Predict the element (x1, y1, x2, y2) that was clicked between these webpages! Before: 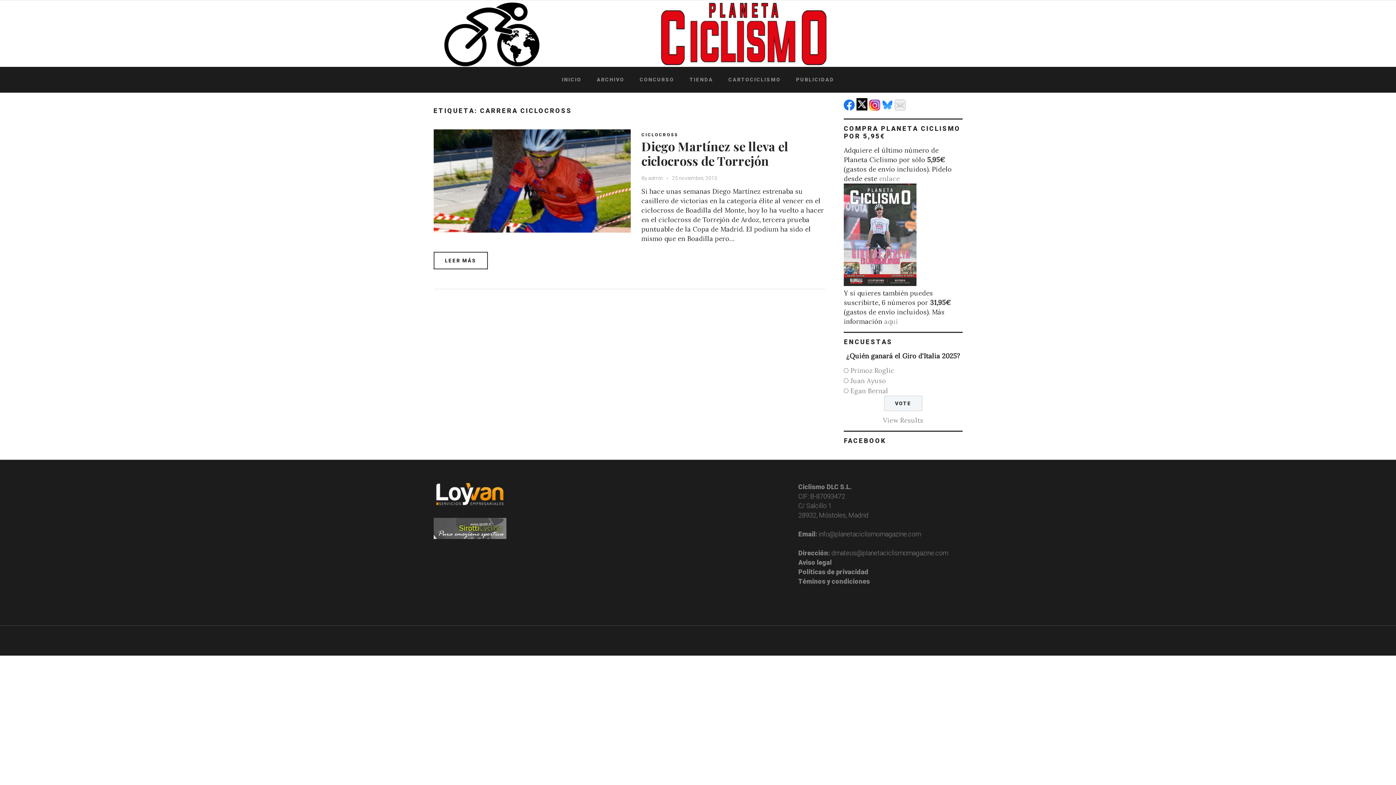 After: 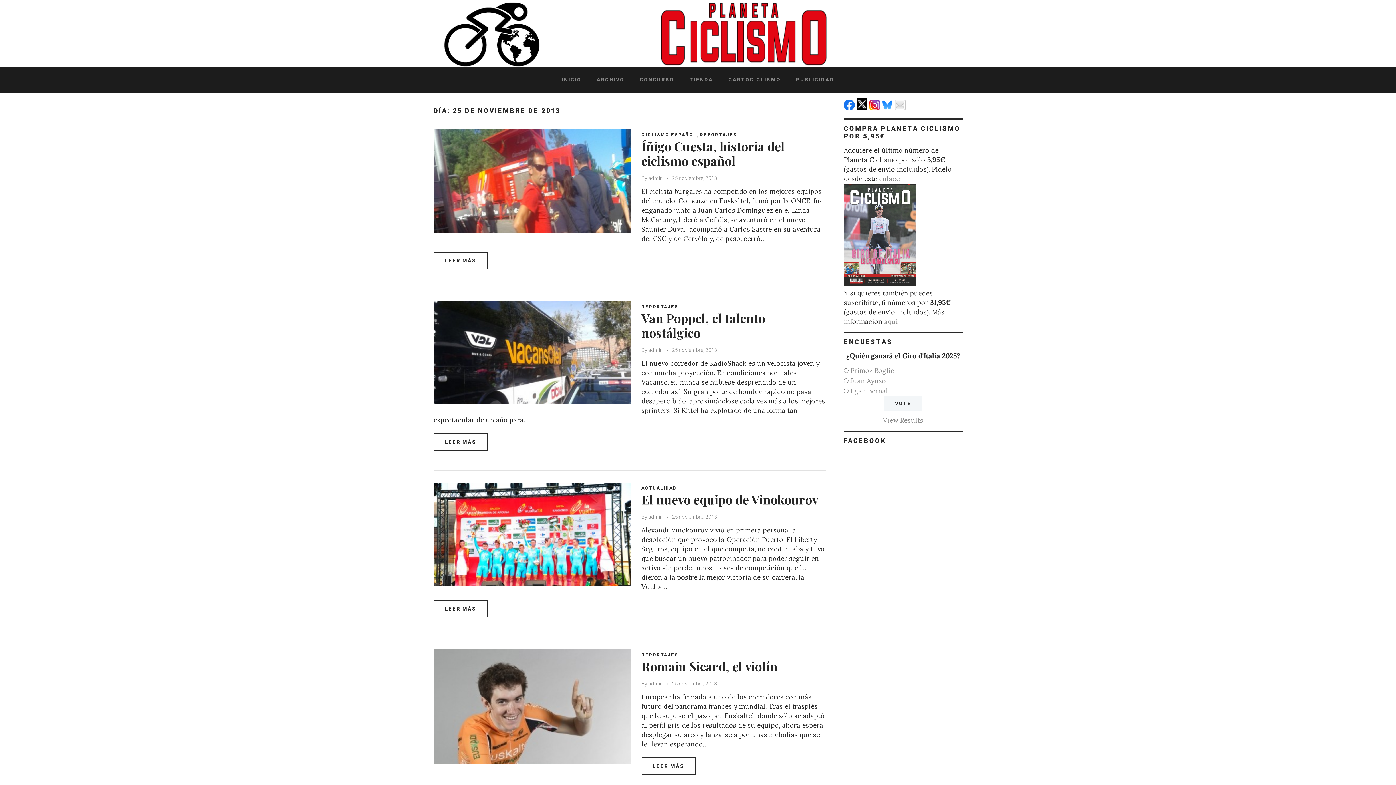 Action: label: 25 noviembre, 2013 bbox: (666, 175, 717, 181)